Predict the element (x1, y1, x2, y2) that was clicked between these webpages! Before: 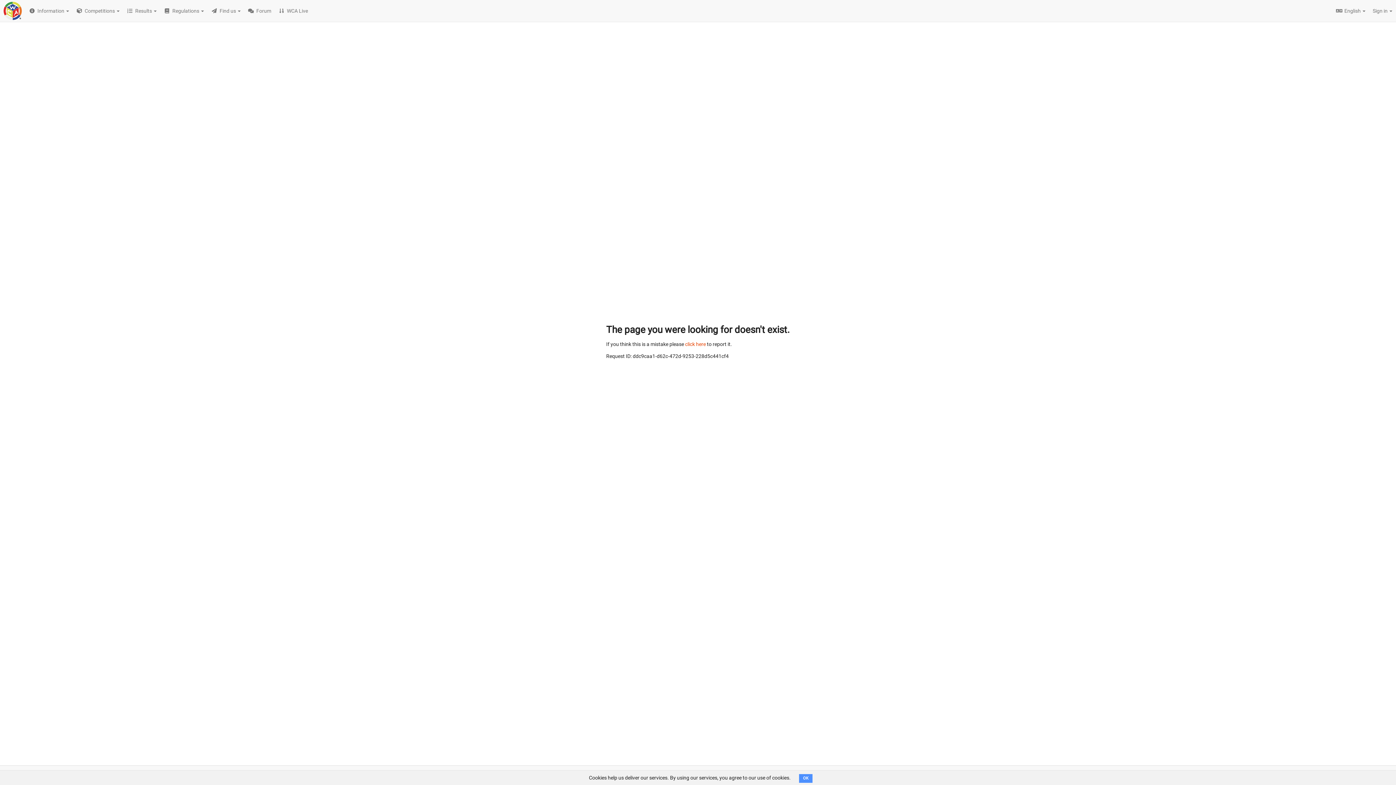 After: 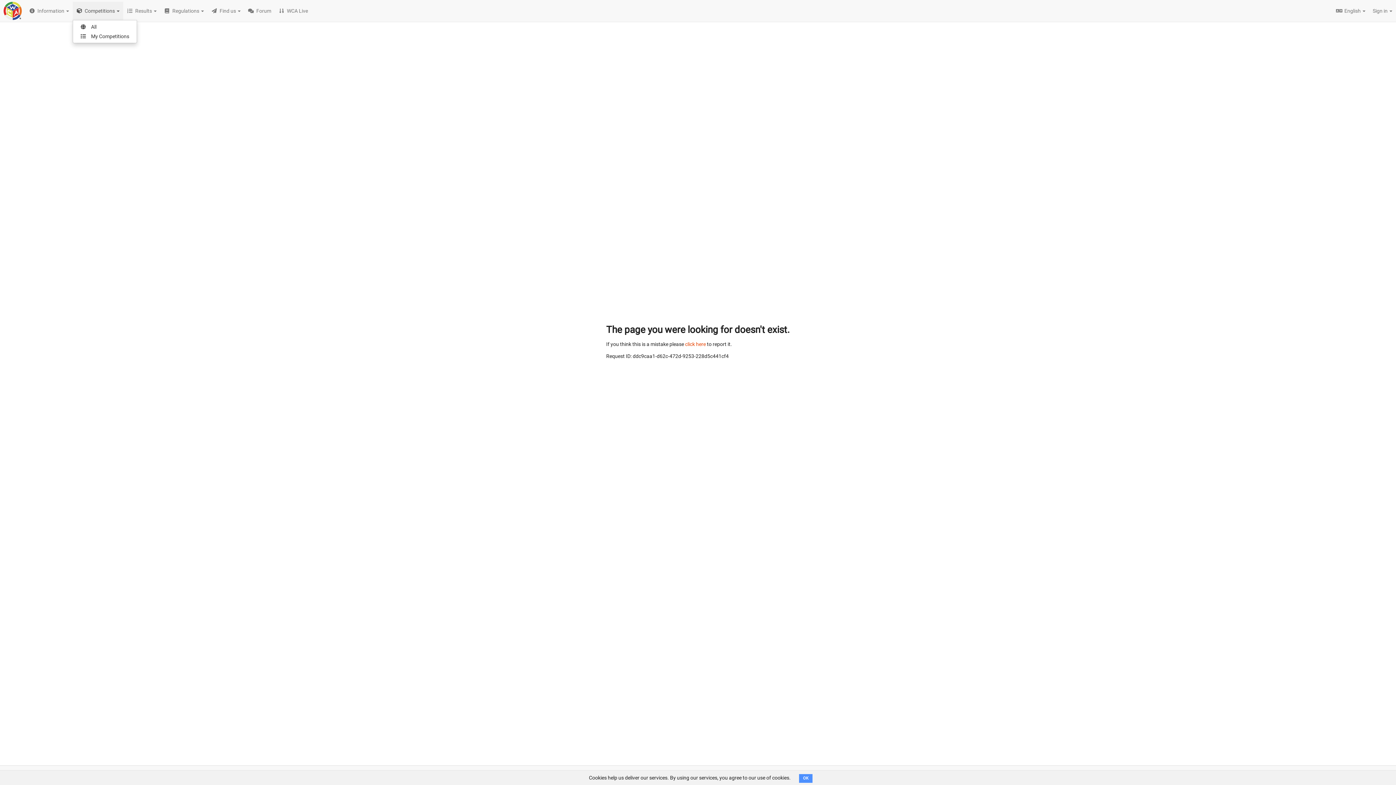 Action: bbox: (72, 1, 123, 20) label:  Competitions 